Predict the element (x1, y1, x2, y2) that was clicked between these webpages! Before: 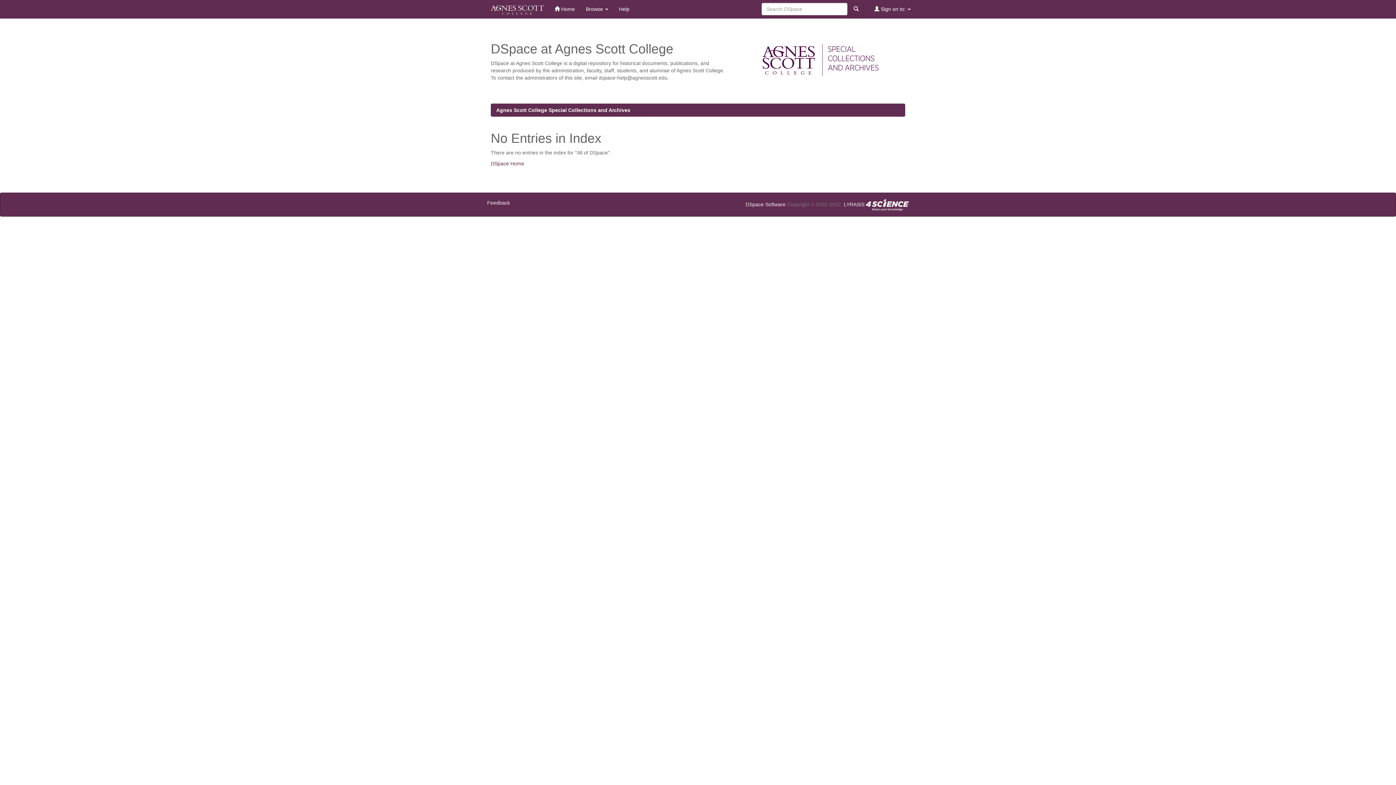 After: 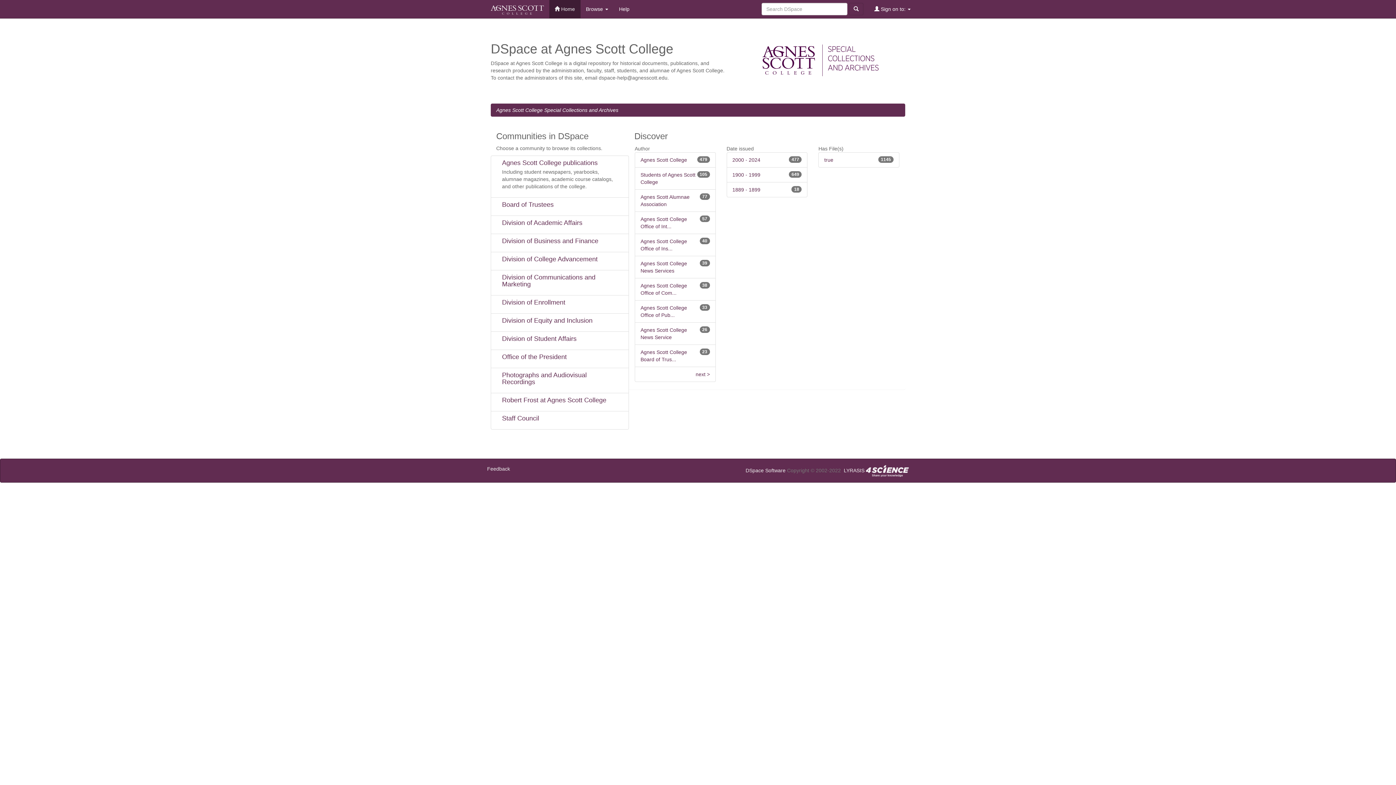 Action: label: DSpace Home bbox: (490, 160, 524, 166)